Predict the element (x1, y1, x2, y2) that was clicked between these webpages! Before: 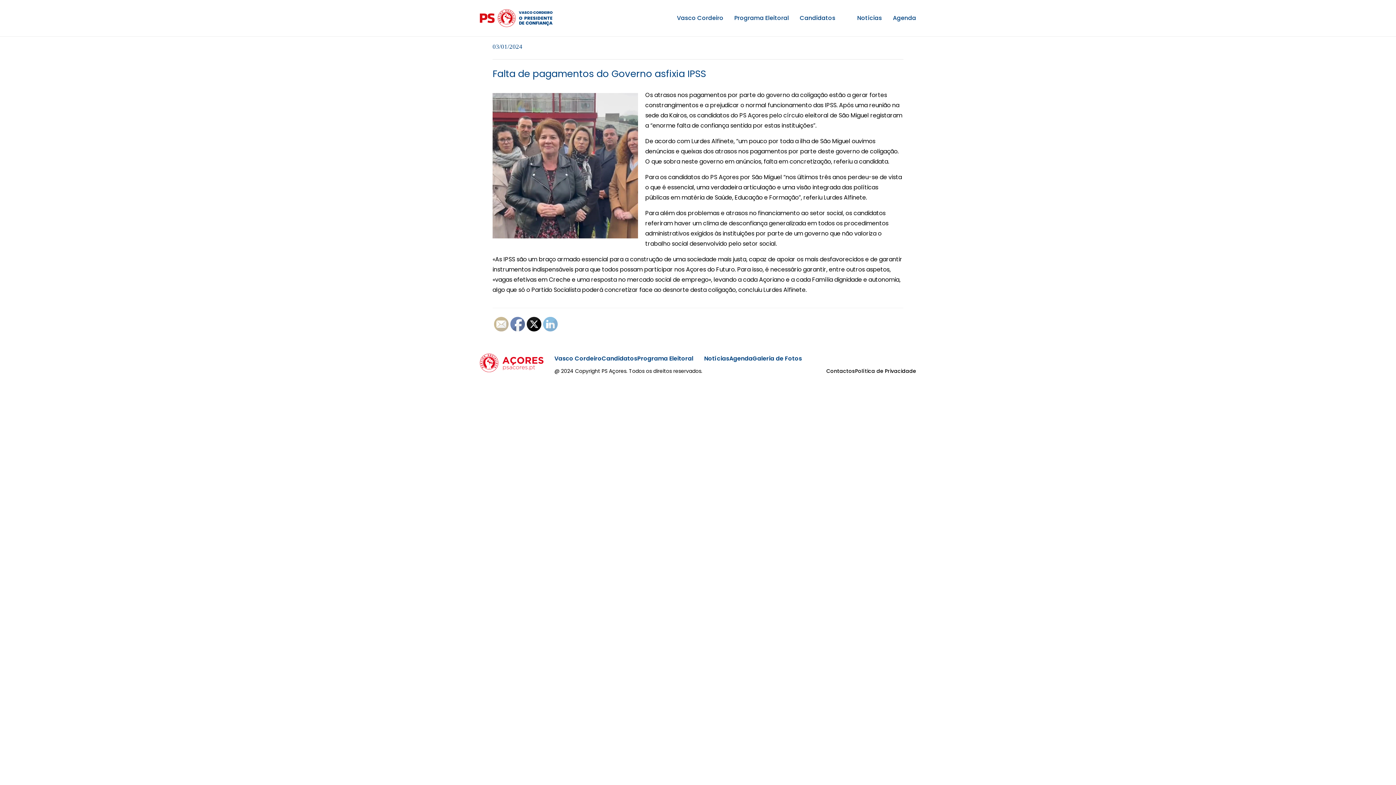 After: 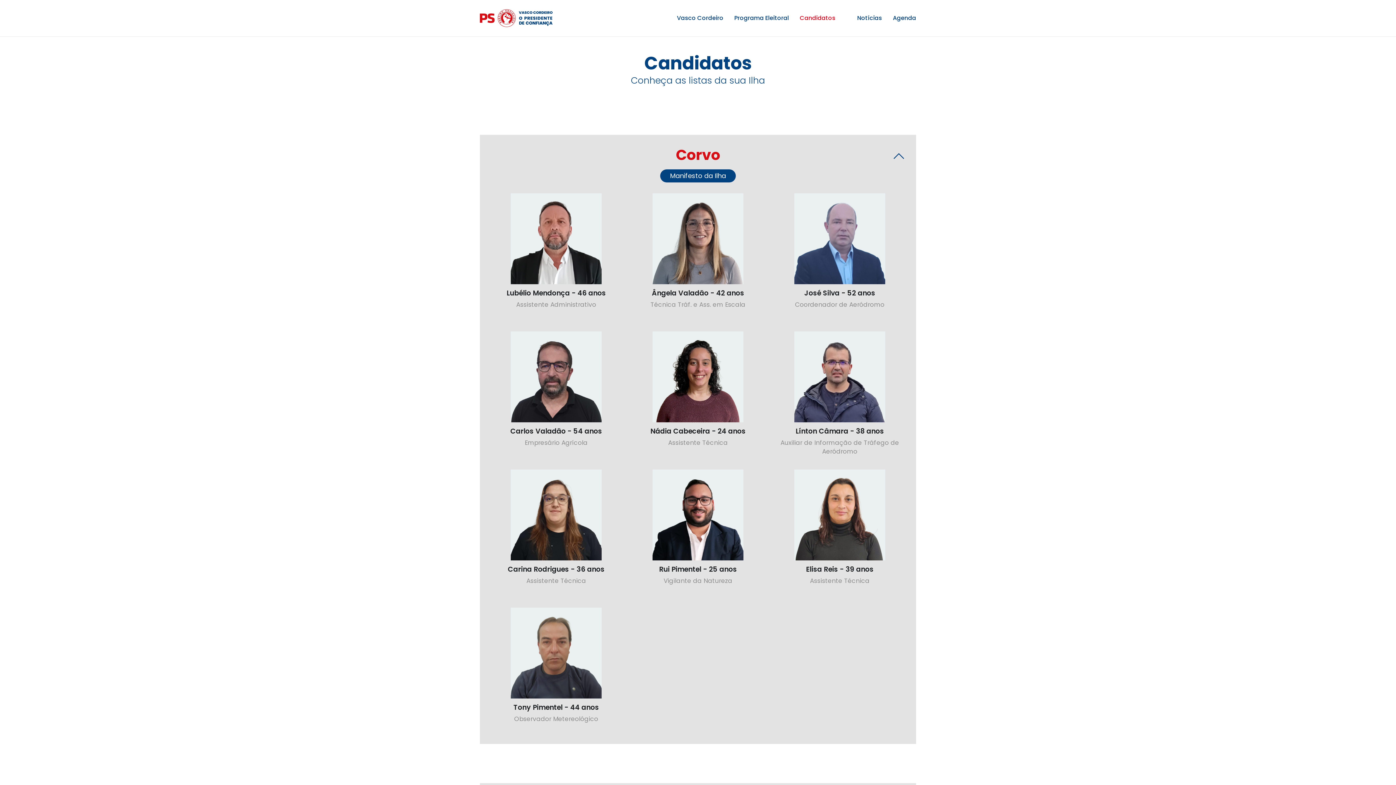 Action: label: Candidatos bbox: (800, 0, 835, 36)